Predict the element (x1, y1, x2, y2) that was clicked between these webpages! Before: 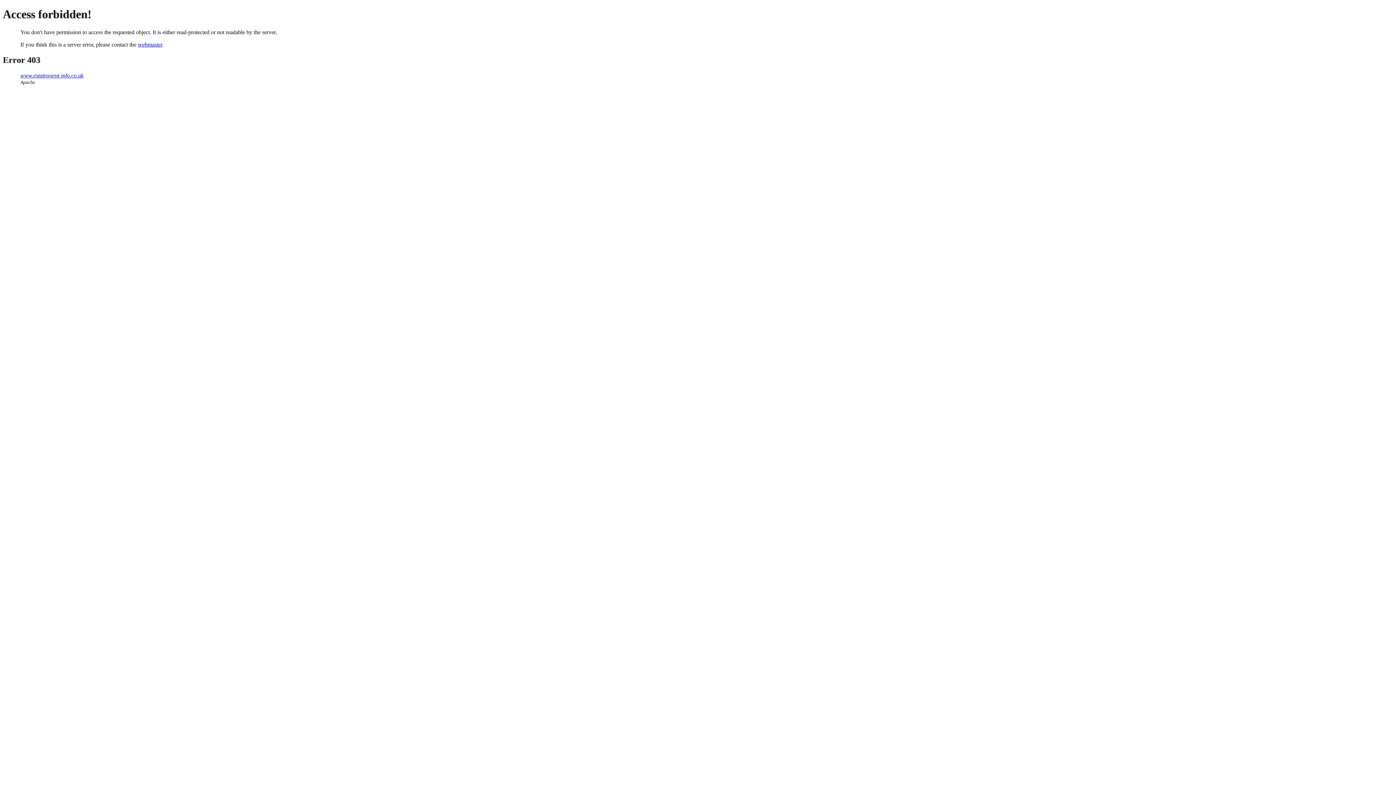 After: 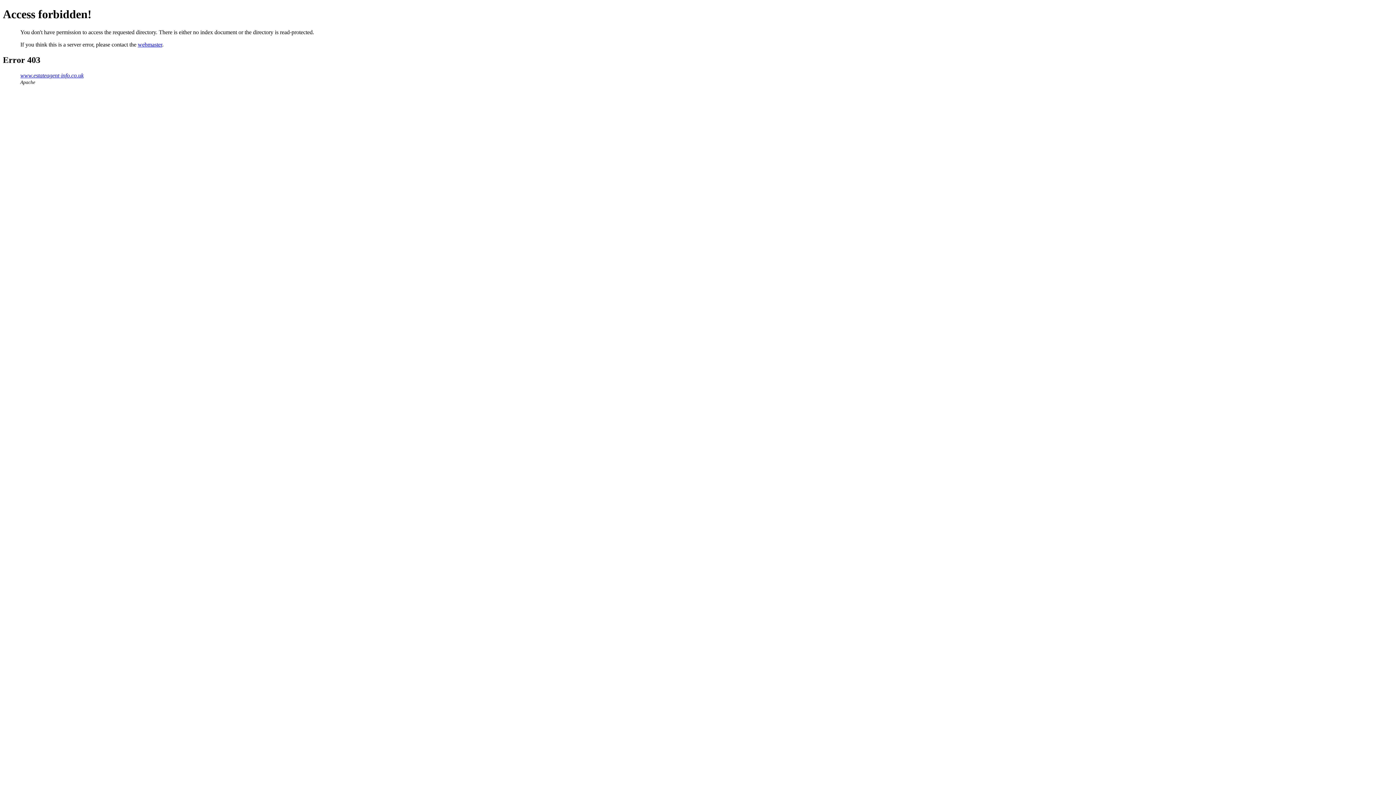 Action: label: www.estateagent-info.co.uk bbox: (20, 72, 83, 78)